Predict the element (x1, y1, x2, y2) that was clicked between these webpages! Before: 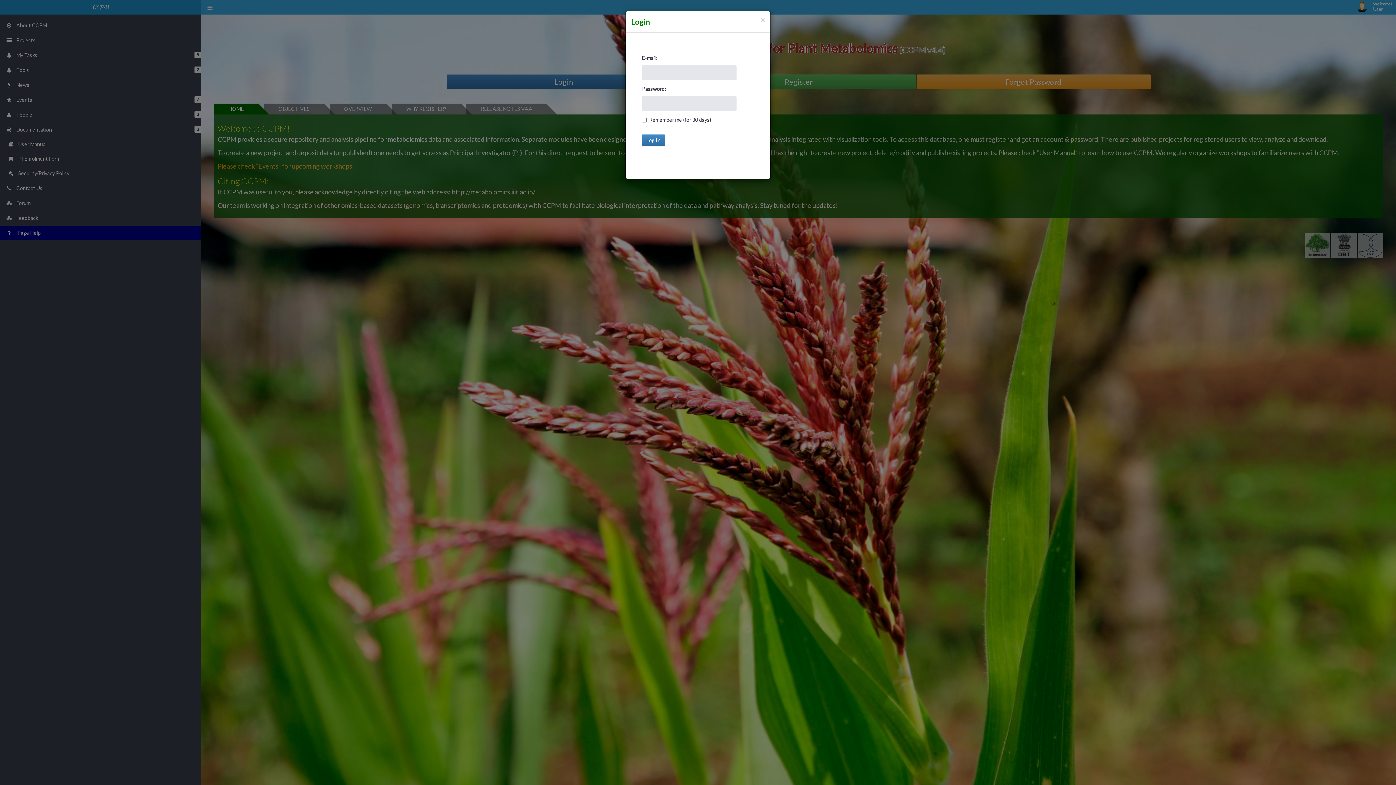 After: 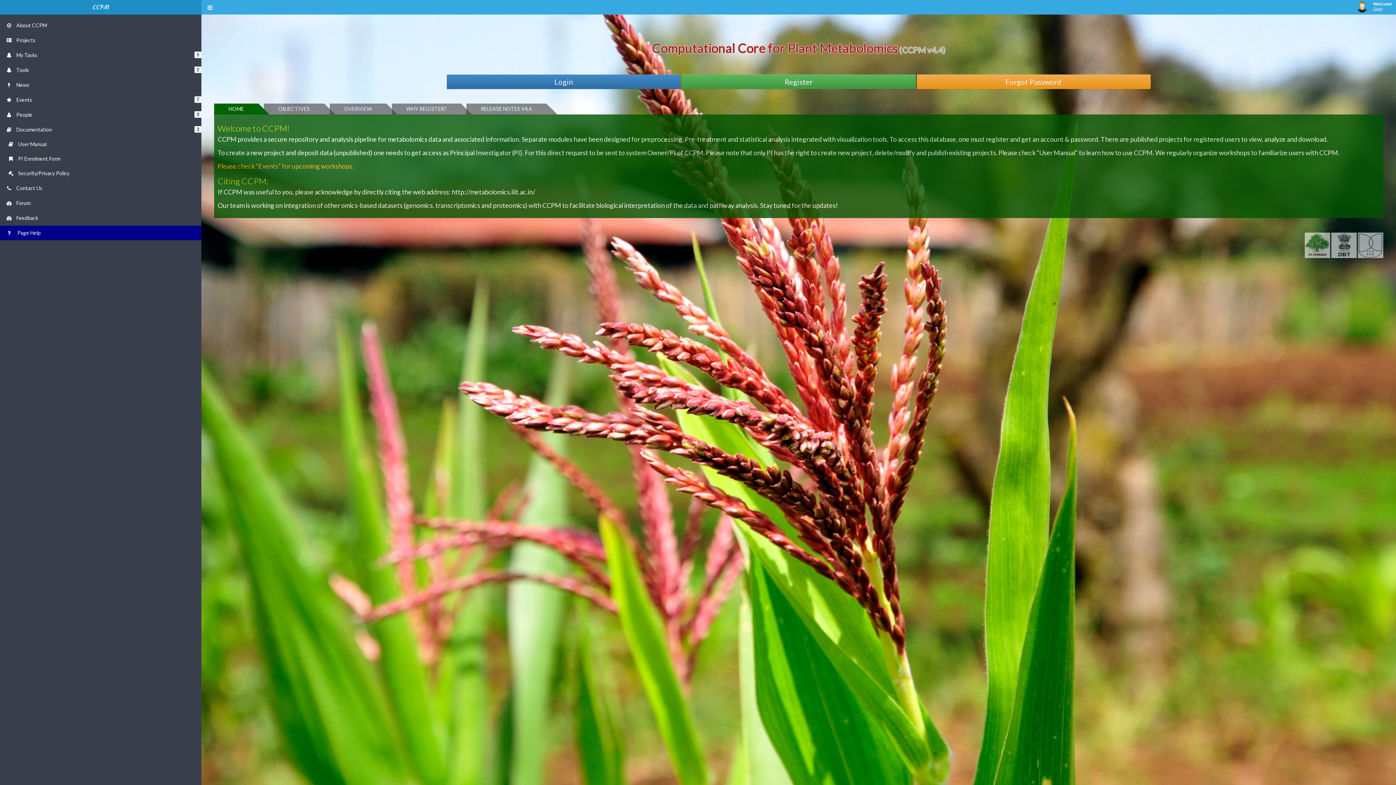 Action: bbox: (760, 16, 765, 23) label: ×